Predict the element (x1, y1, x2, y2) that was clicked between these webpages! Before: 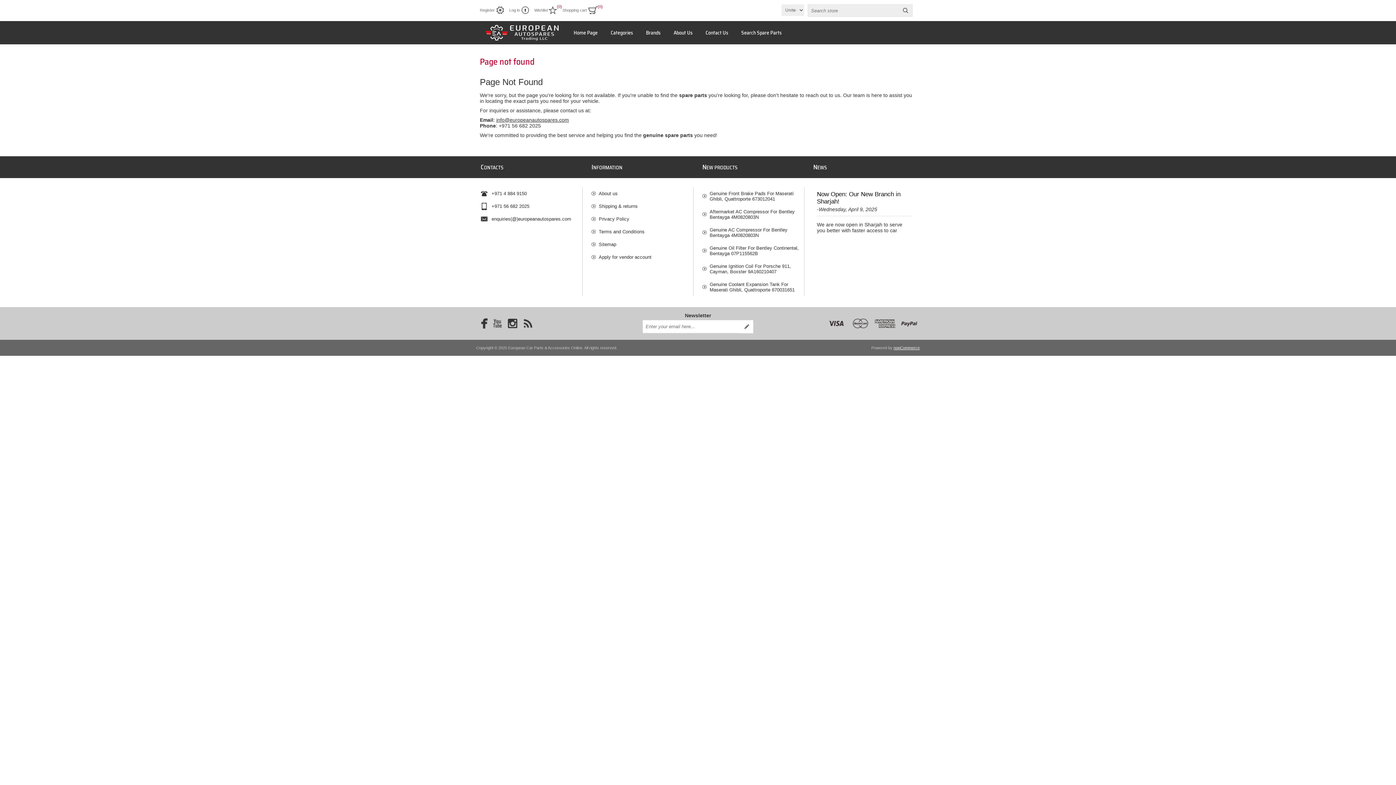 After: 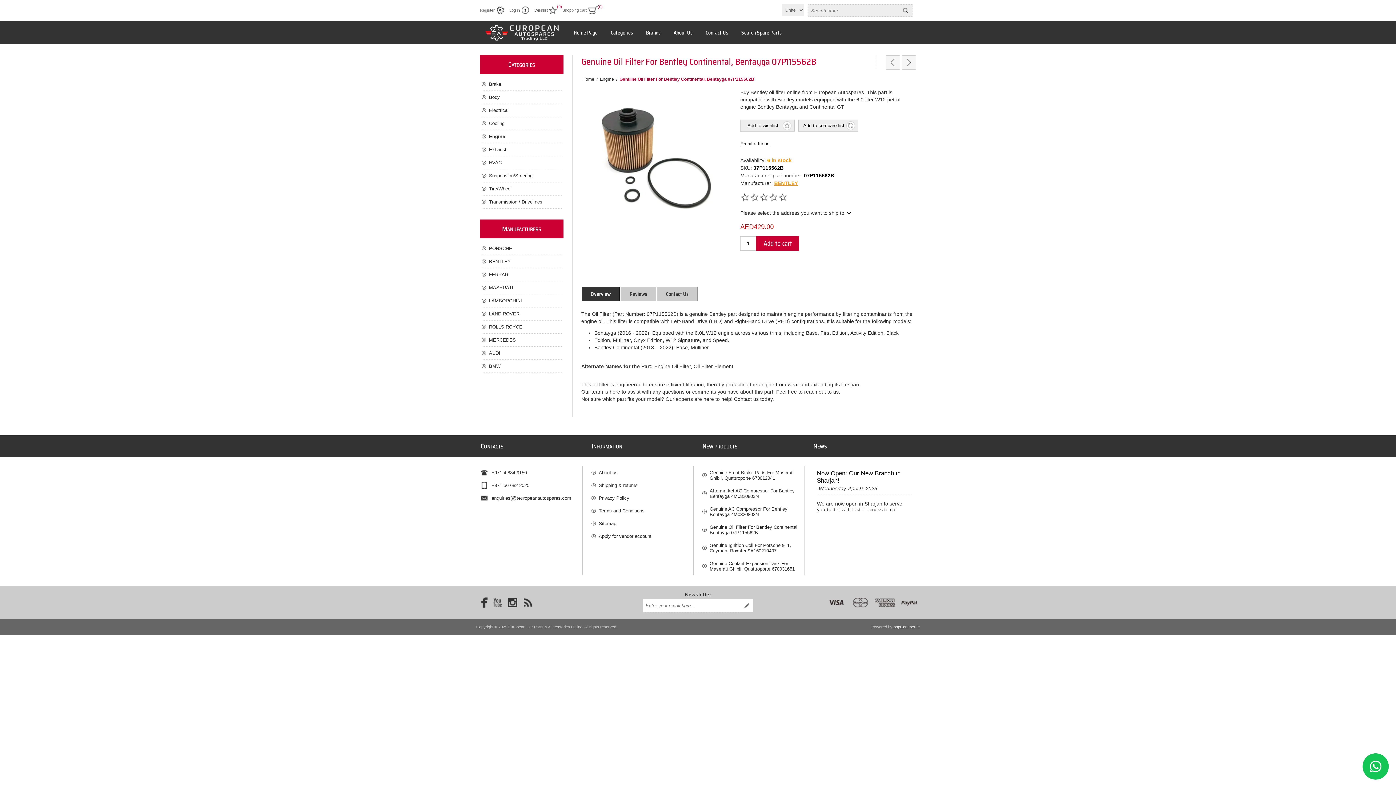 Action: label: Genuine Oil Filter For Bentley Continental, Bentayga 07P115562B bbox: (702, 241, 804, 259)